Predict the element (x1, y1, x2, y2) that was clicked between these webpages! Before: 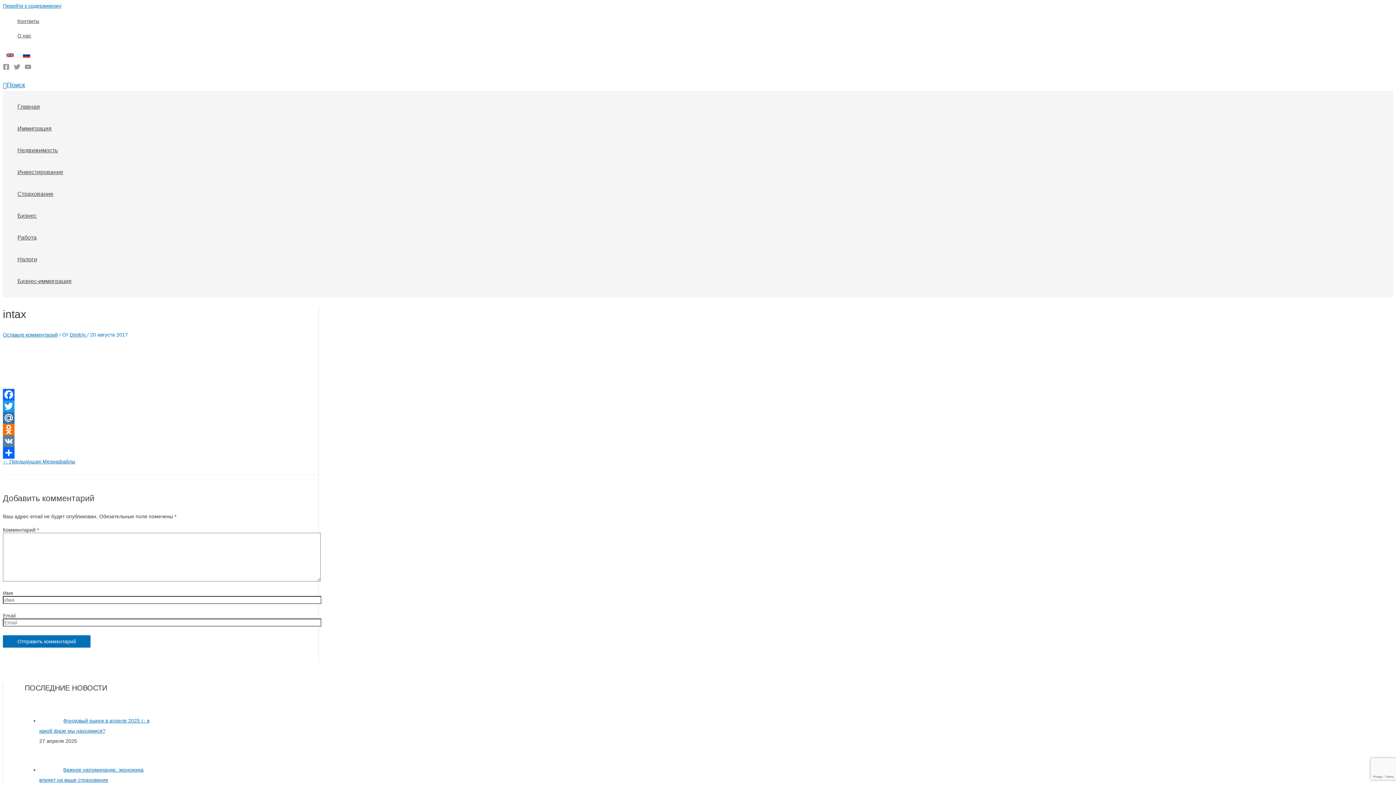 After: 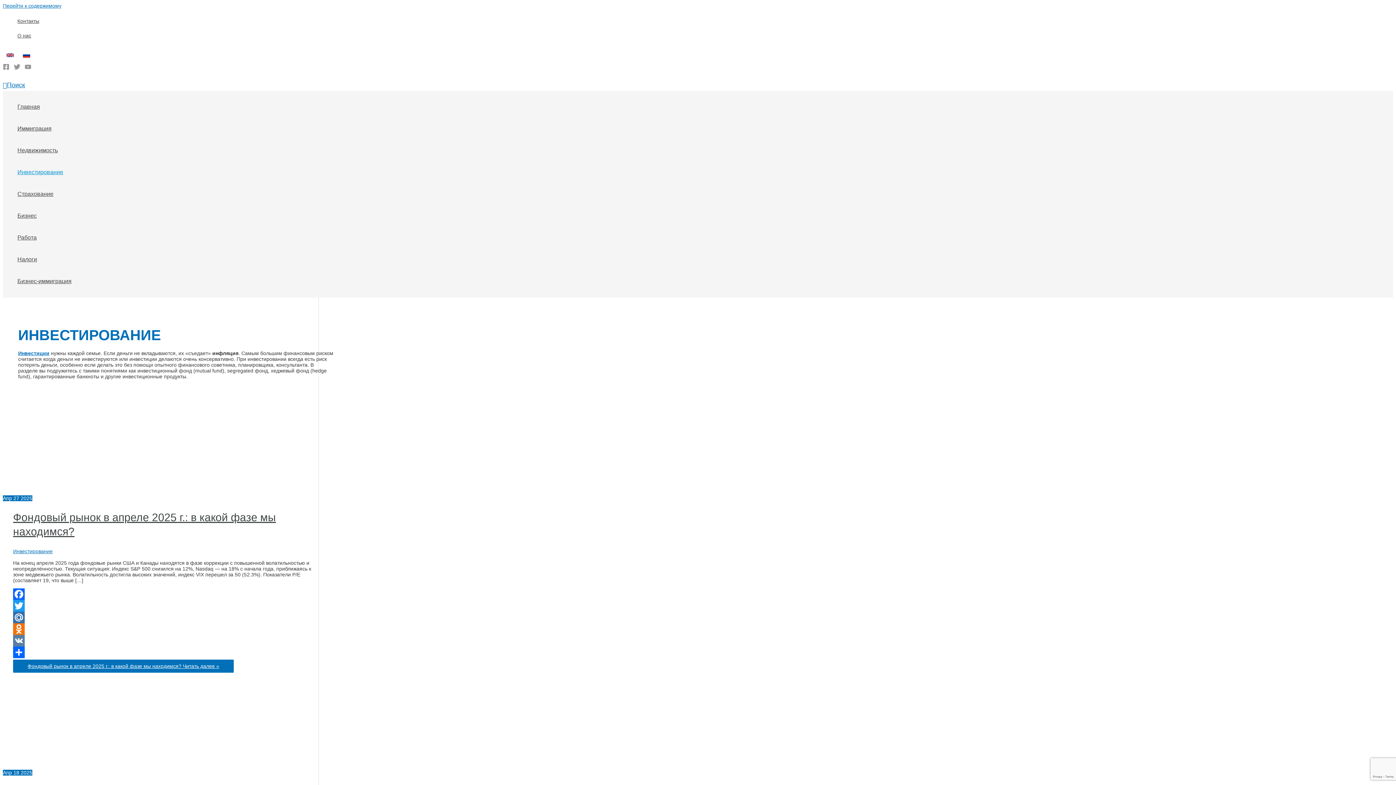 Action: bbox: (17, 161, 71, 183) label: Инвестирование